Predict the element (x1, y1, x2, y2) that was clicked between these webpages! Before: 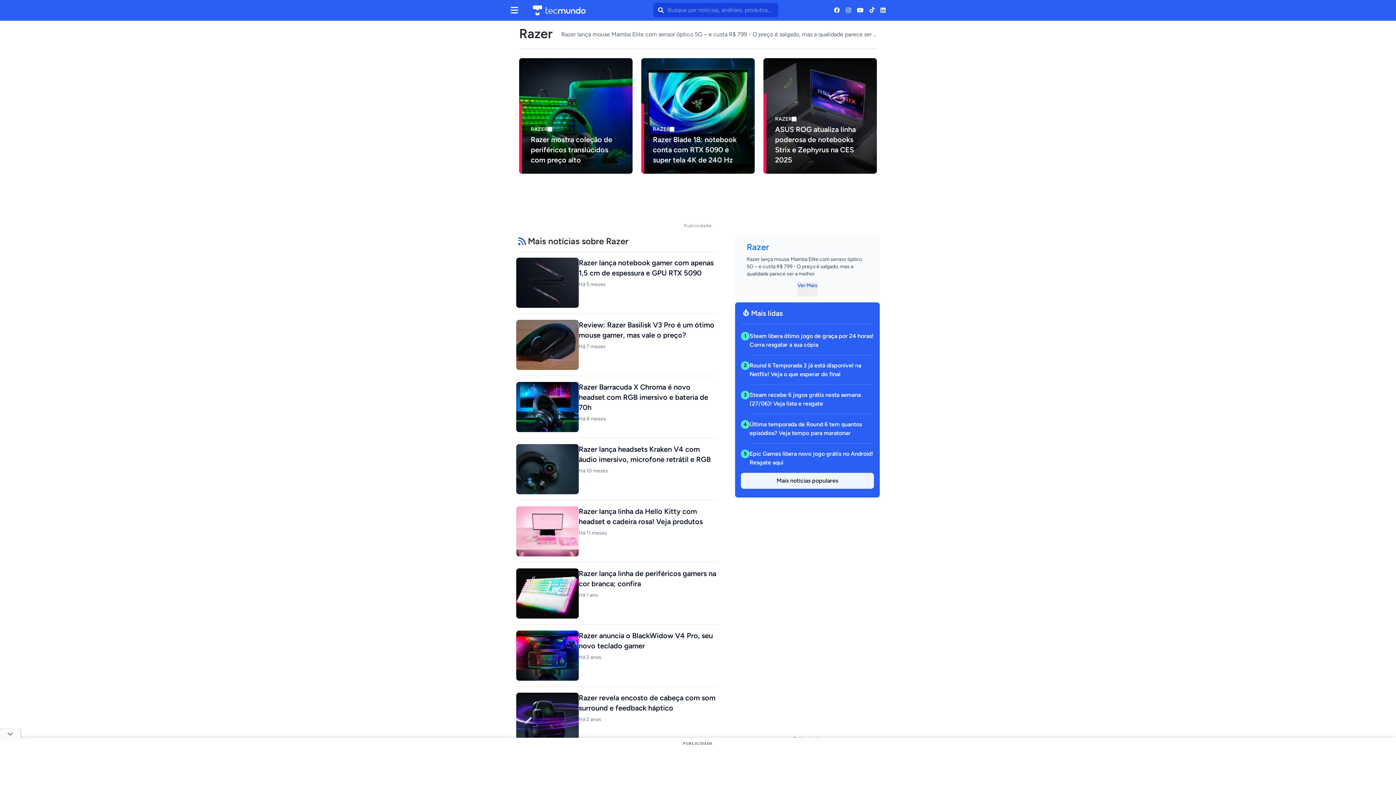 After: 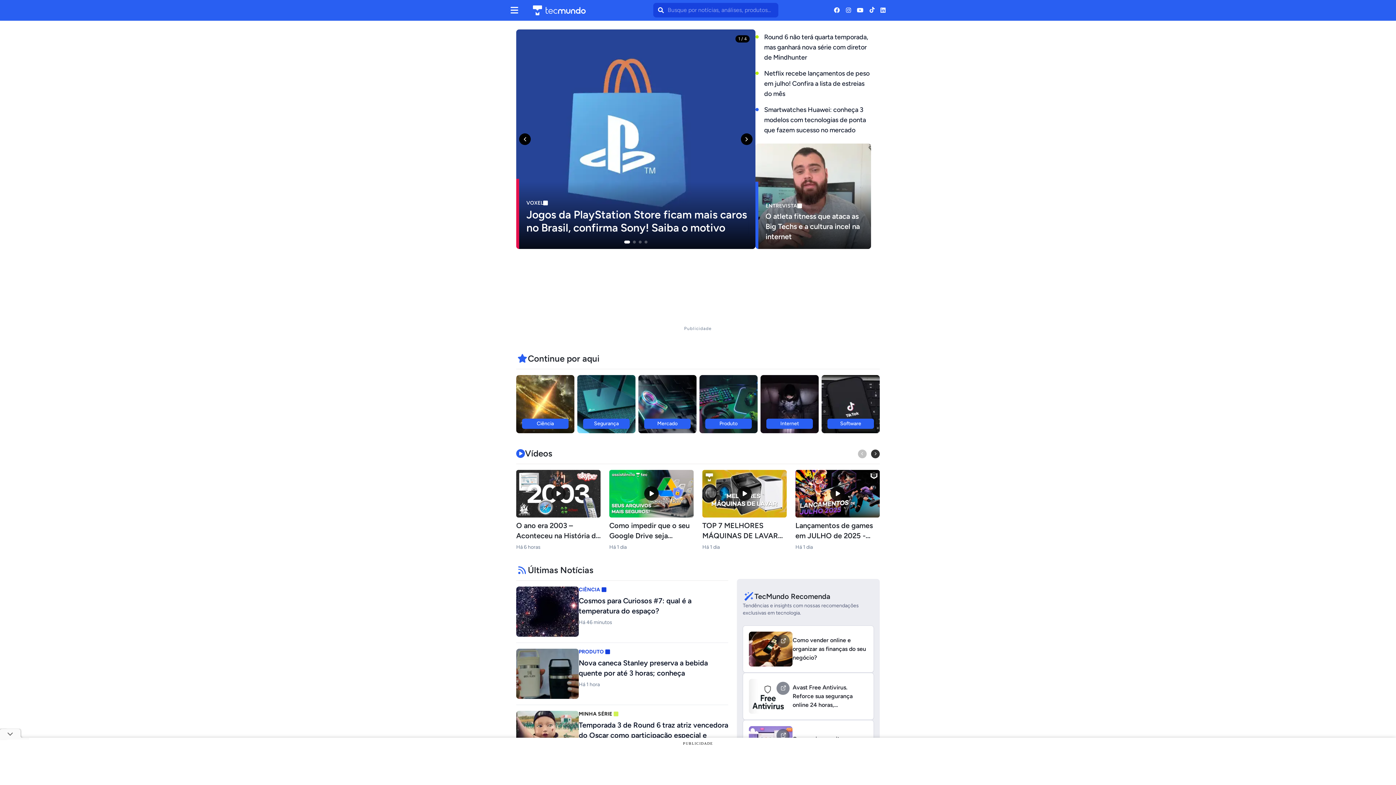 Action: bbox: (533, 5, 585, 15) label: TecMundo